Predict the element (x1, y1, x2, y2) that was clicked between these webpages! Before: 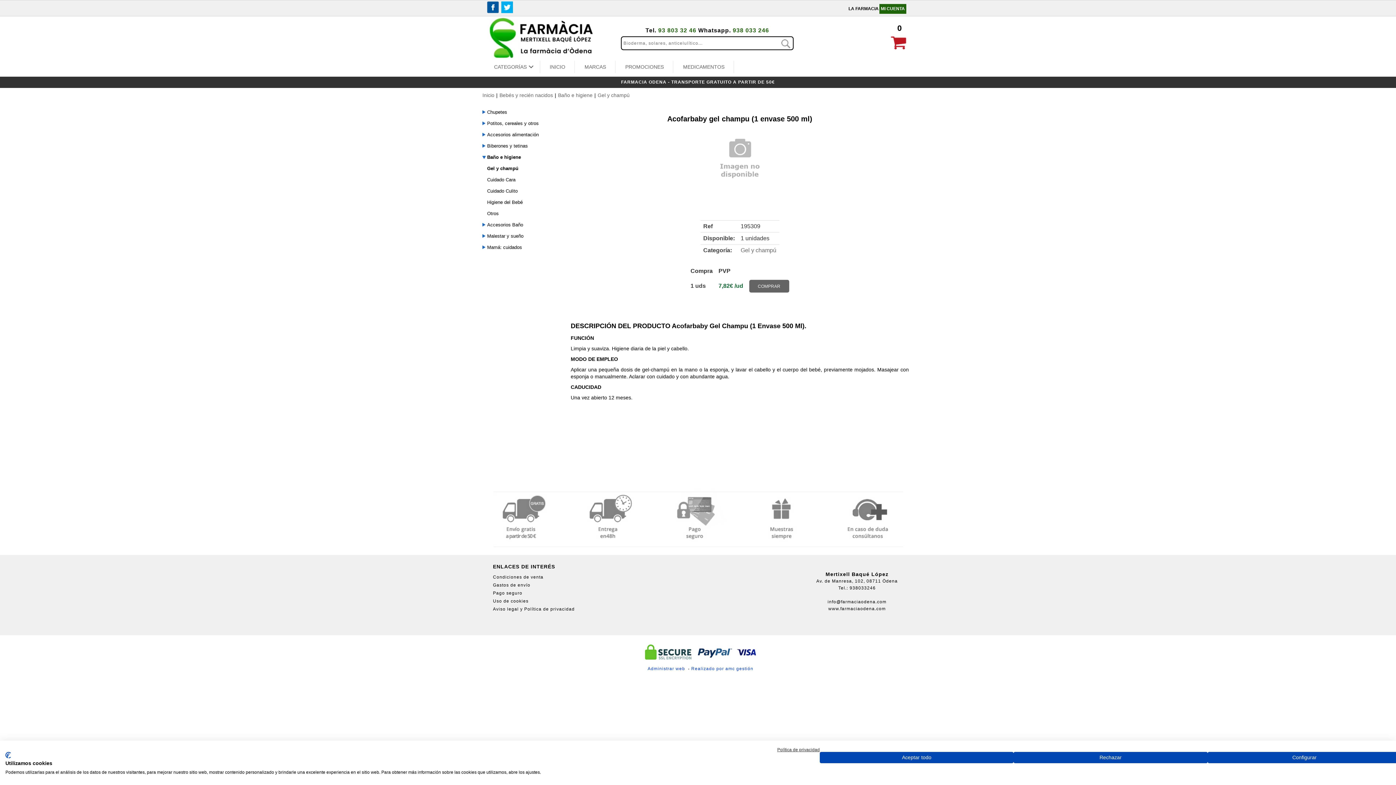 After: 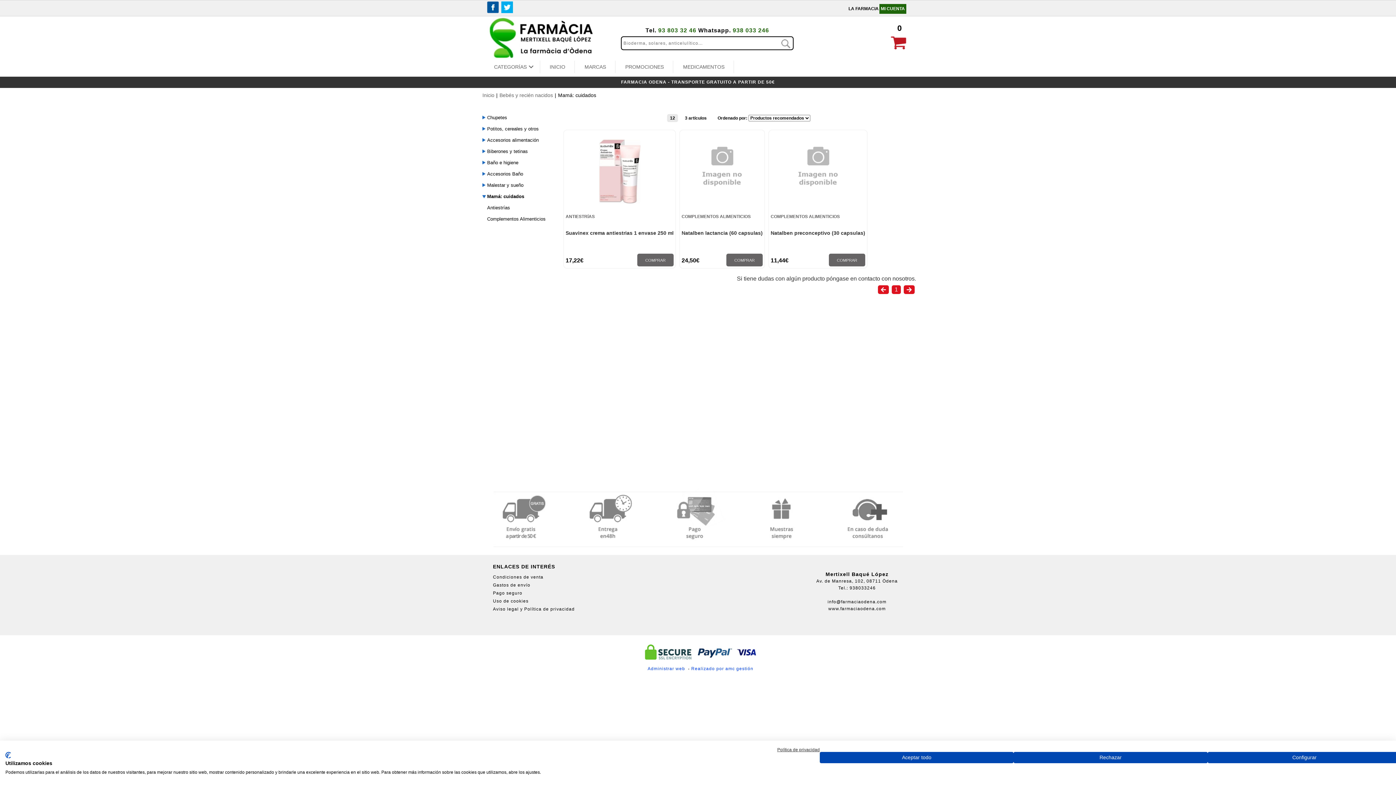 Action: bbox: (480, 241, 560, 253) label: Mamá: cuidados